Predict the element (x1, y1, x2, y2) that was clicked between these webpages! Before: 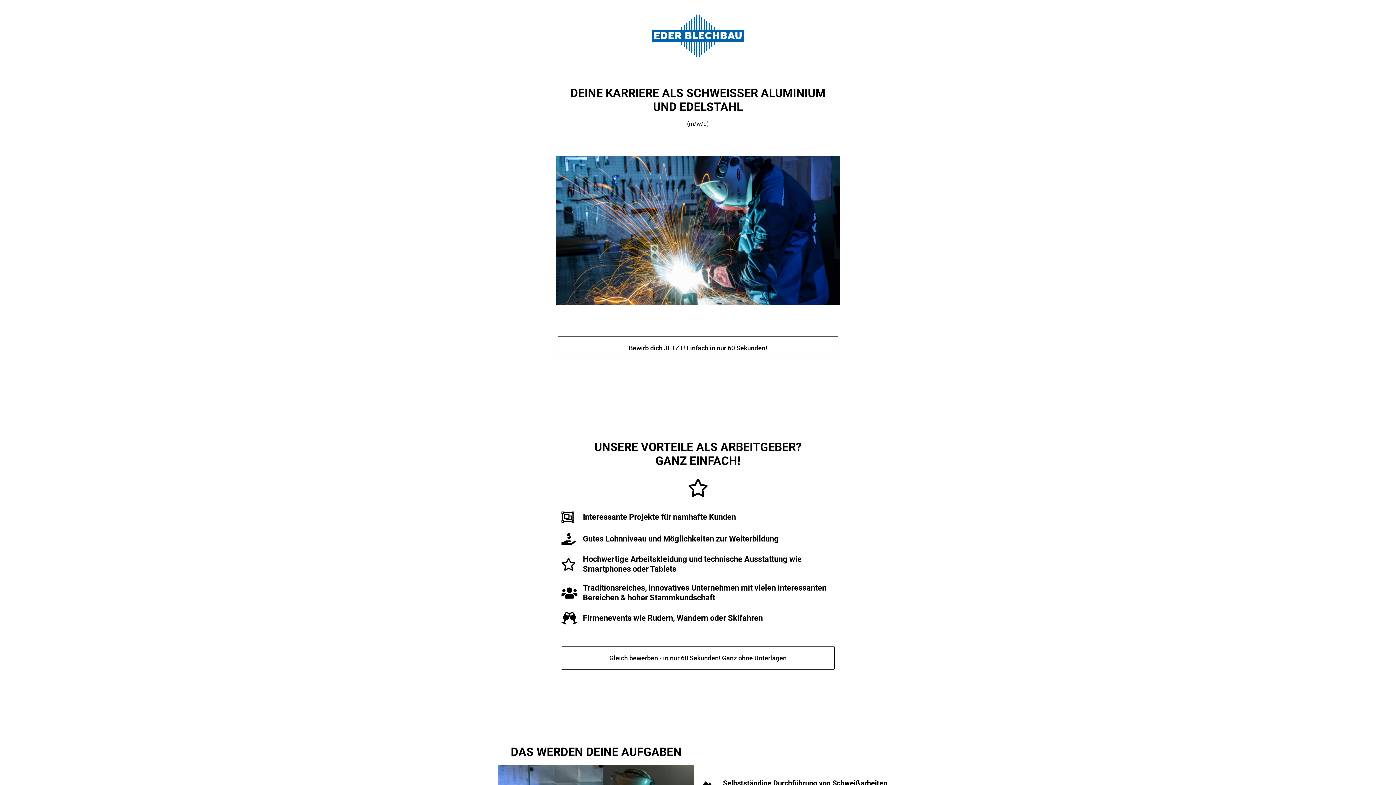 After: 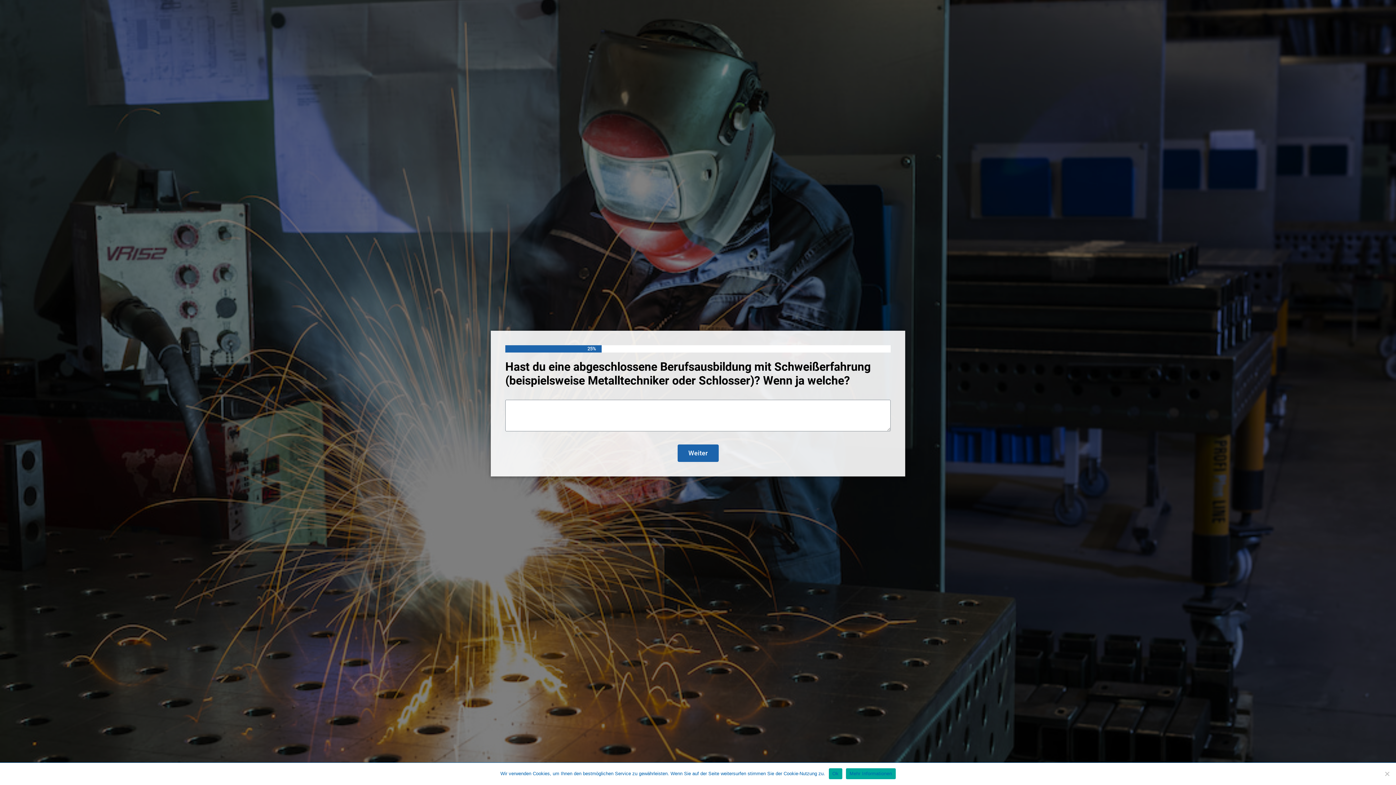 Action: bbox: (558, 336, 838, 360) label: Bewirb dich JETZT! Einfach in nur 60 Sekunden!